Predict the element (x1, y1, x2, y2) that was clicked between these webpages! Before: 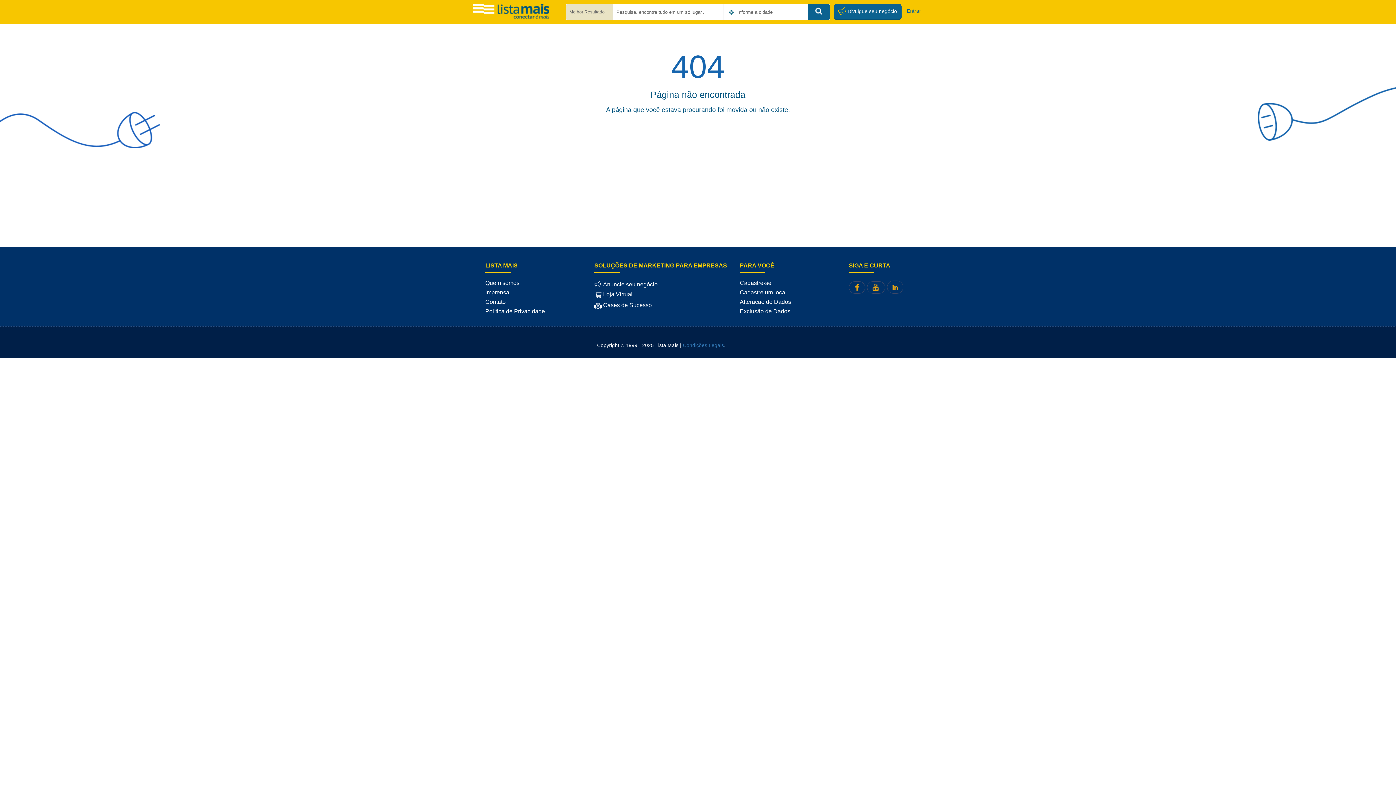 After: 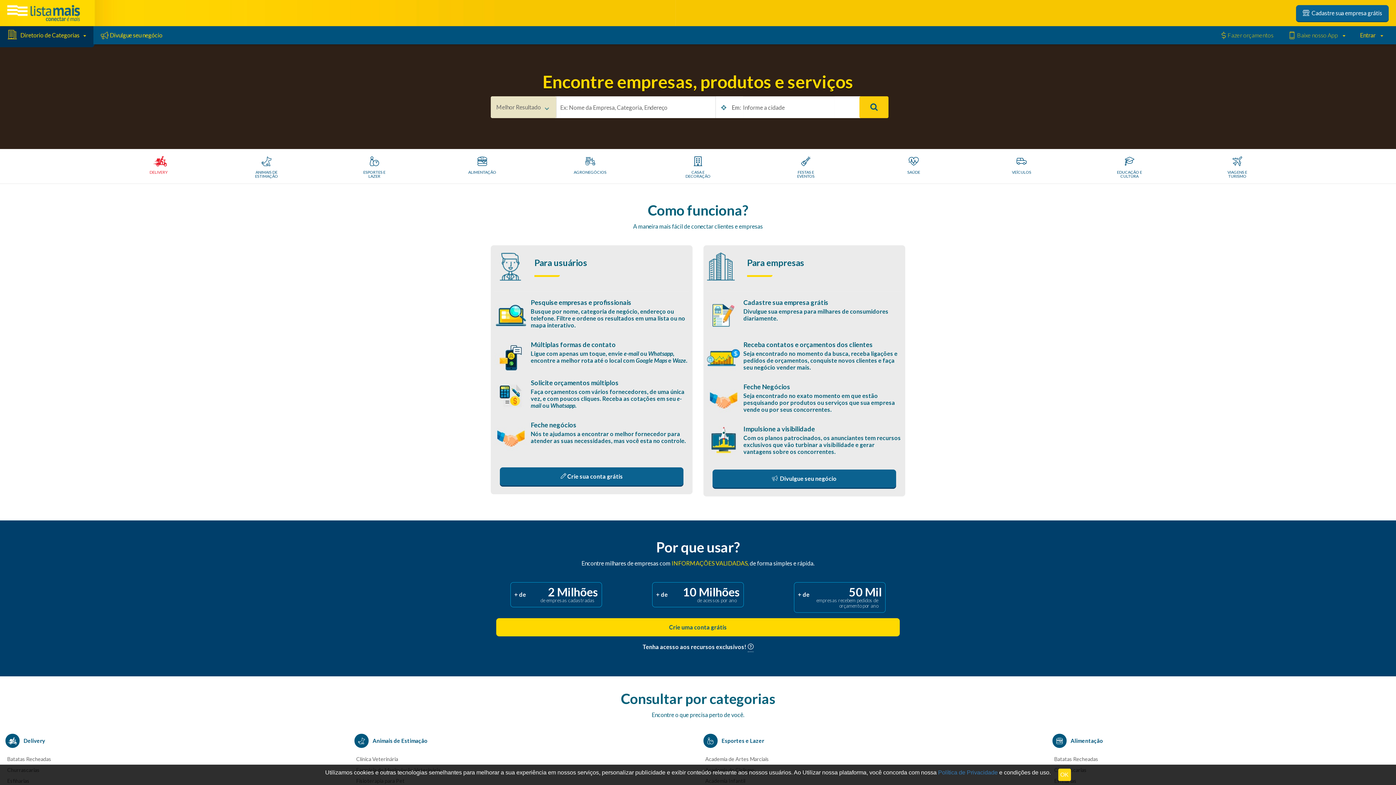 Action: bbox: (472, 7, 549, 13)